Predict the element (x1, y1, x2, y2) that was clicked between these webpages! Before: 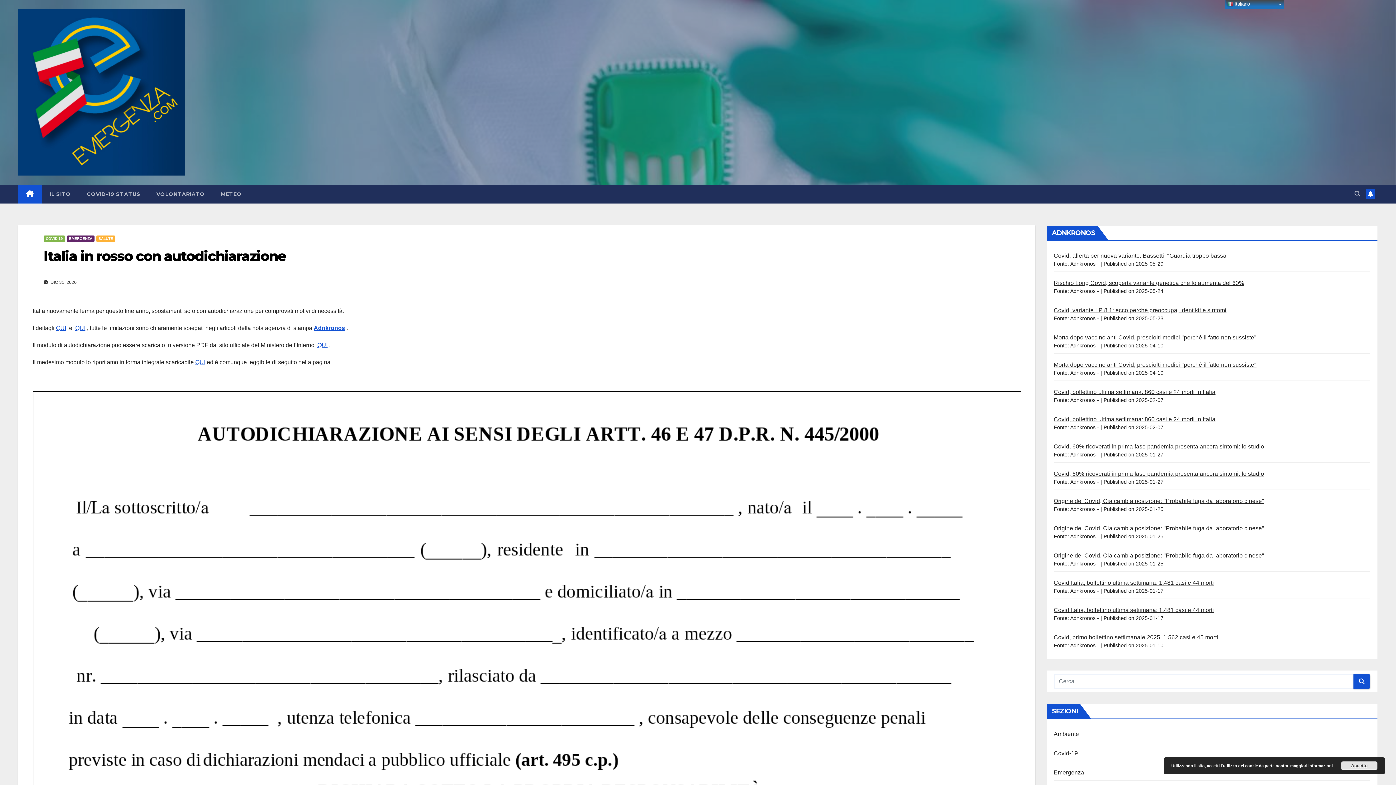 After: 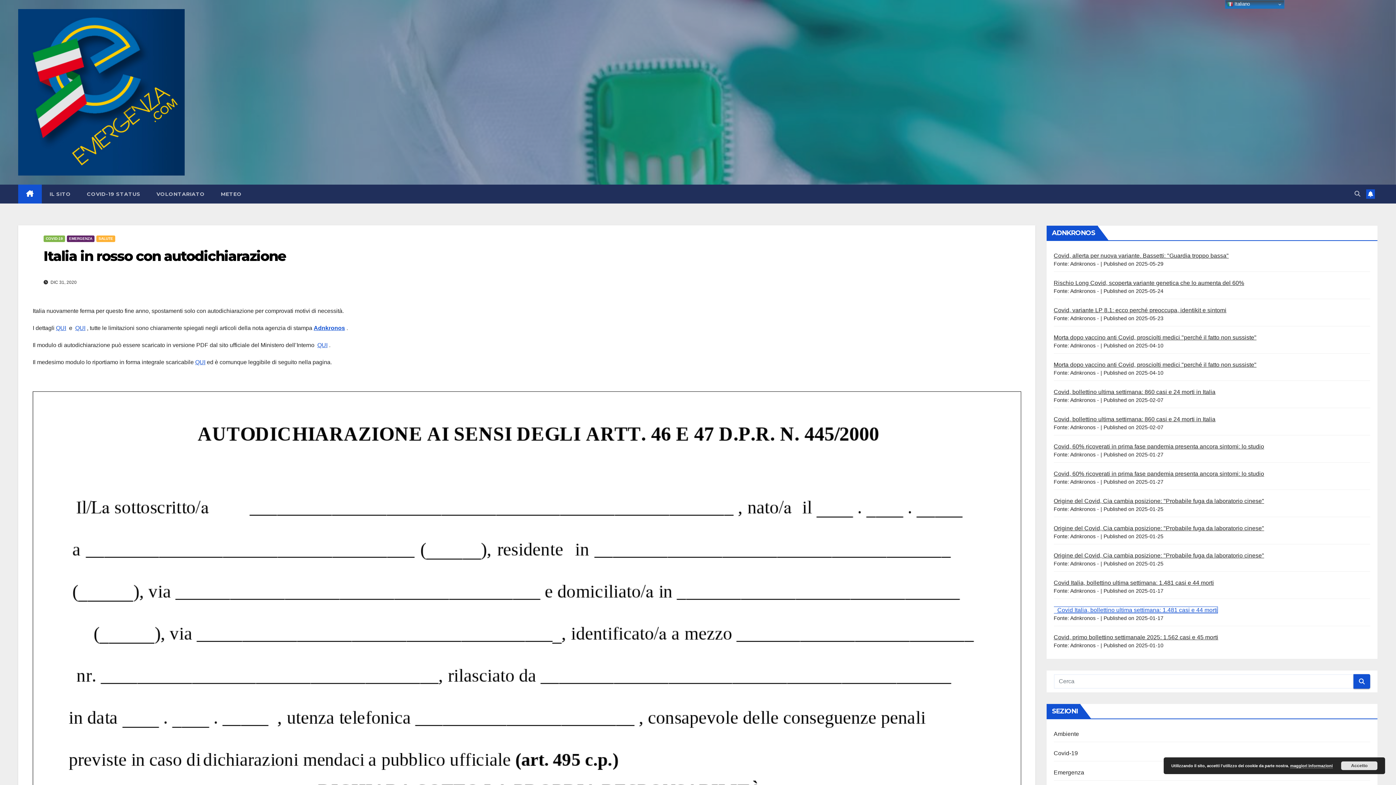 Action: label: Covid Italia, bollettino ultima settimana: 1.481 casi e 44 morti bbox: (1054, 607, 1214, 613)